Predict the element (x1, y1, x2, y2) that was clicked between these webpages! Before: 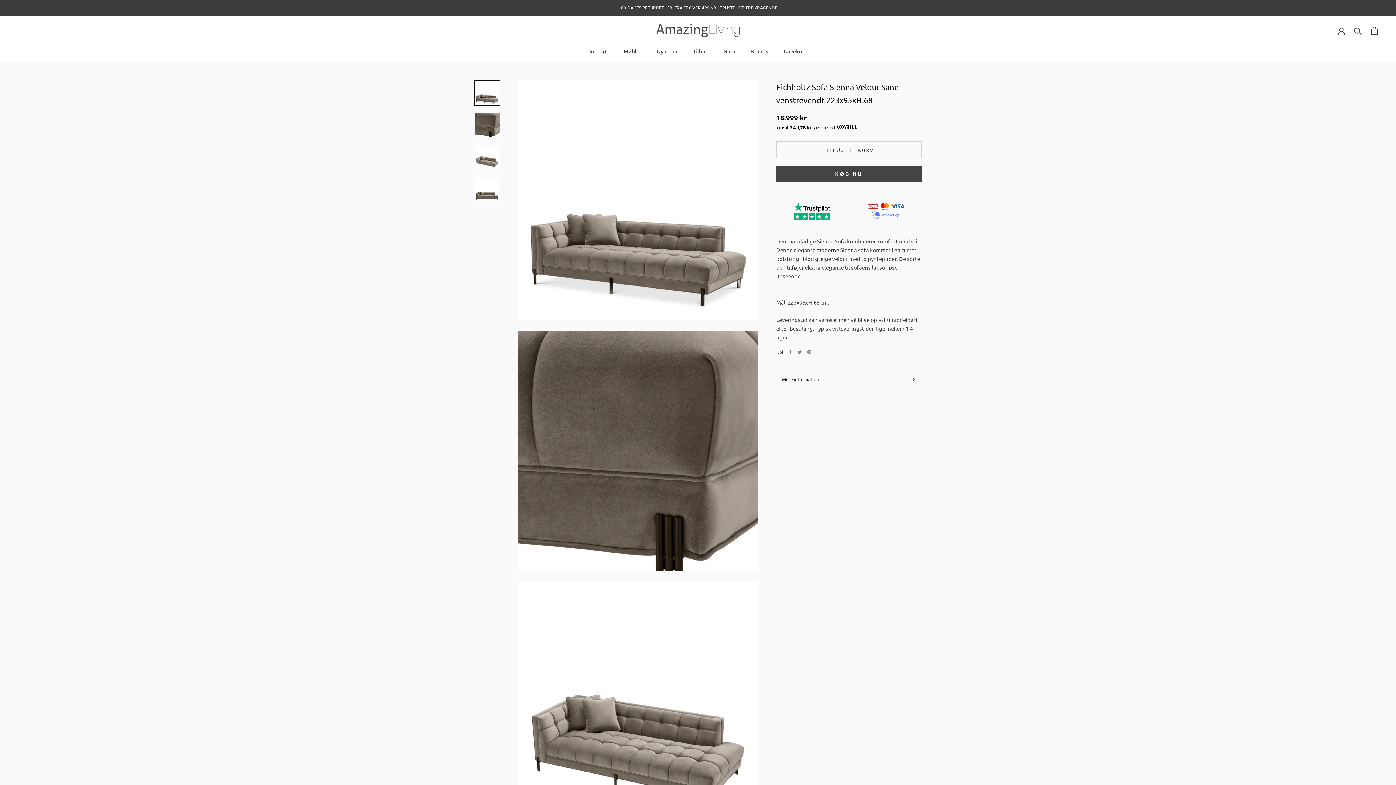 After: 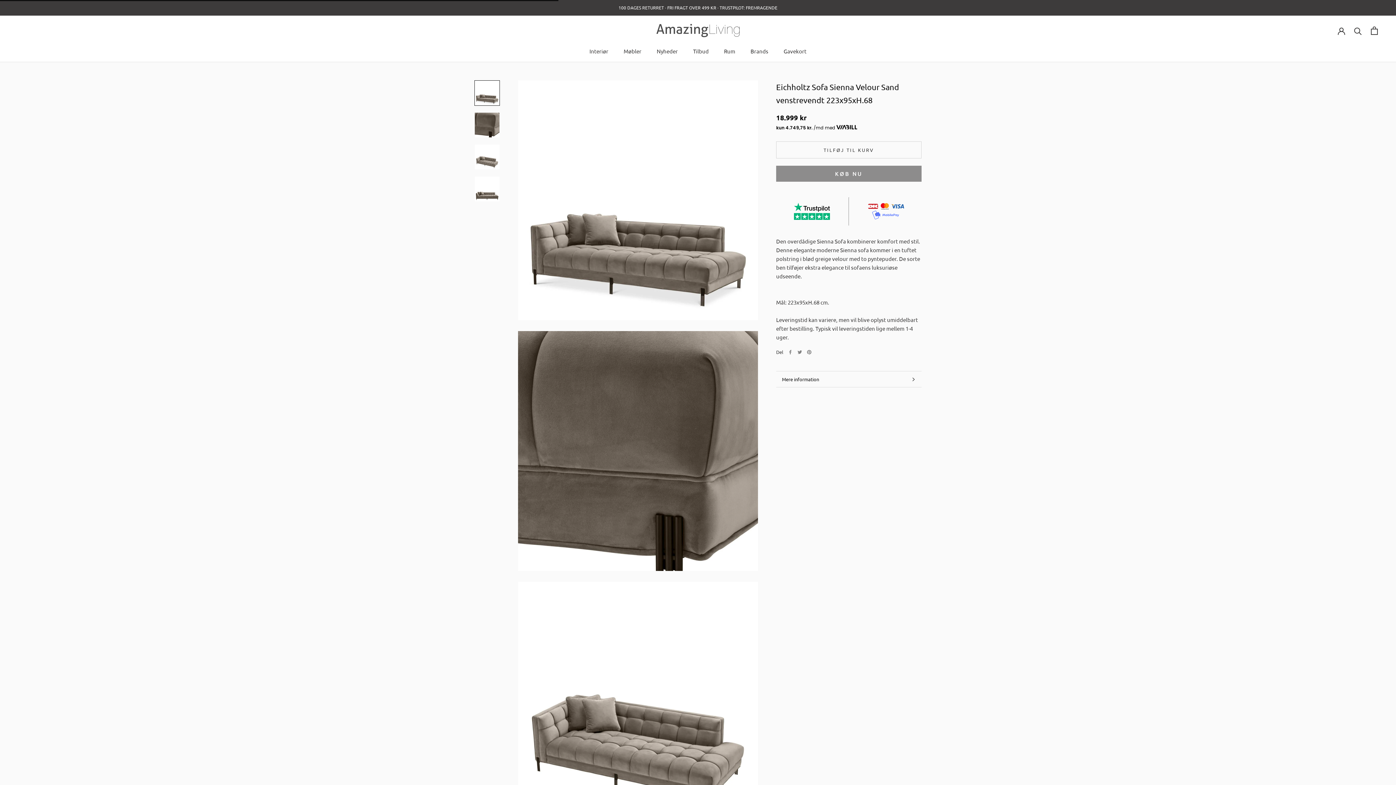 Action: label: TILFØJ TIL KURV bbox: (776, 141, 921, 158)